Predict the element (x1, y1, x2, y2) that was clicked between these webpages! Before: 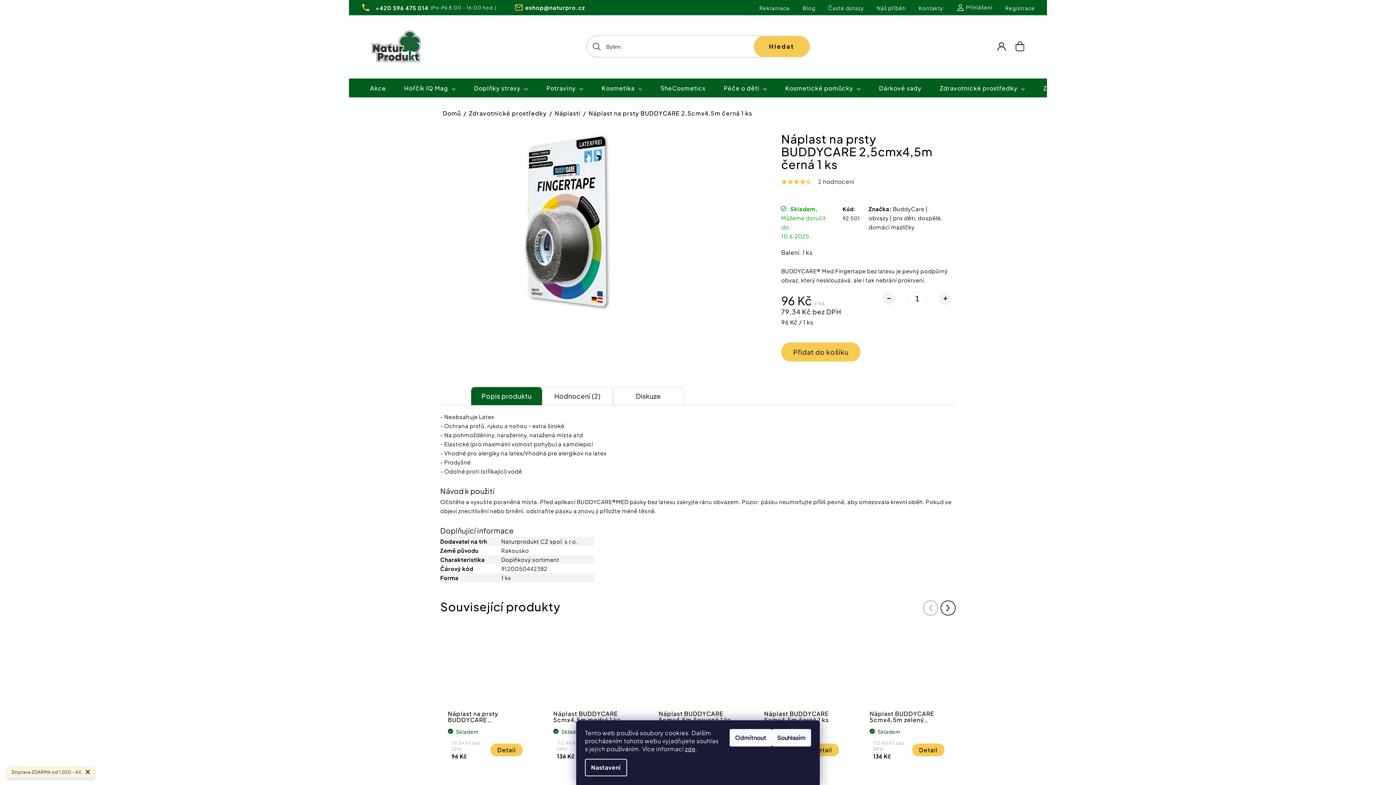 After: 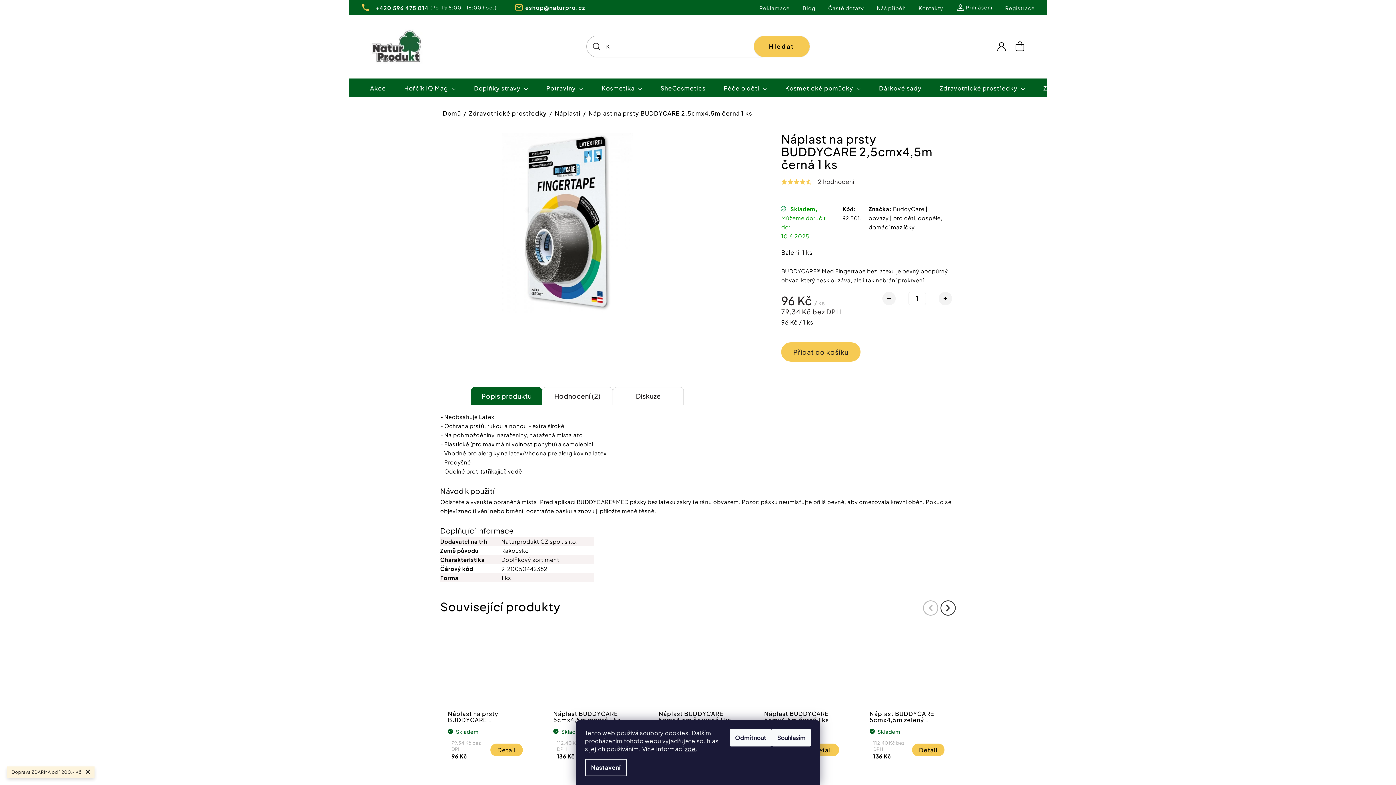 Action: bbox: (613, 387, 684, 405) label: Diskuze